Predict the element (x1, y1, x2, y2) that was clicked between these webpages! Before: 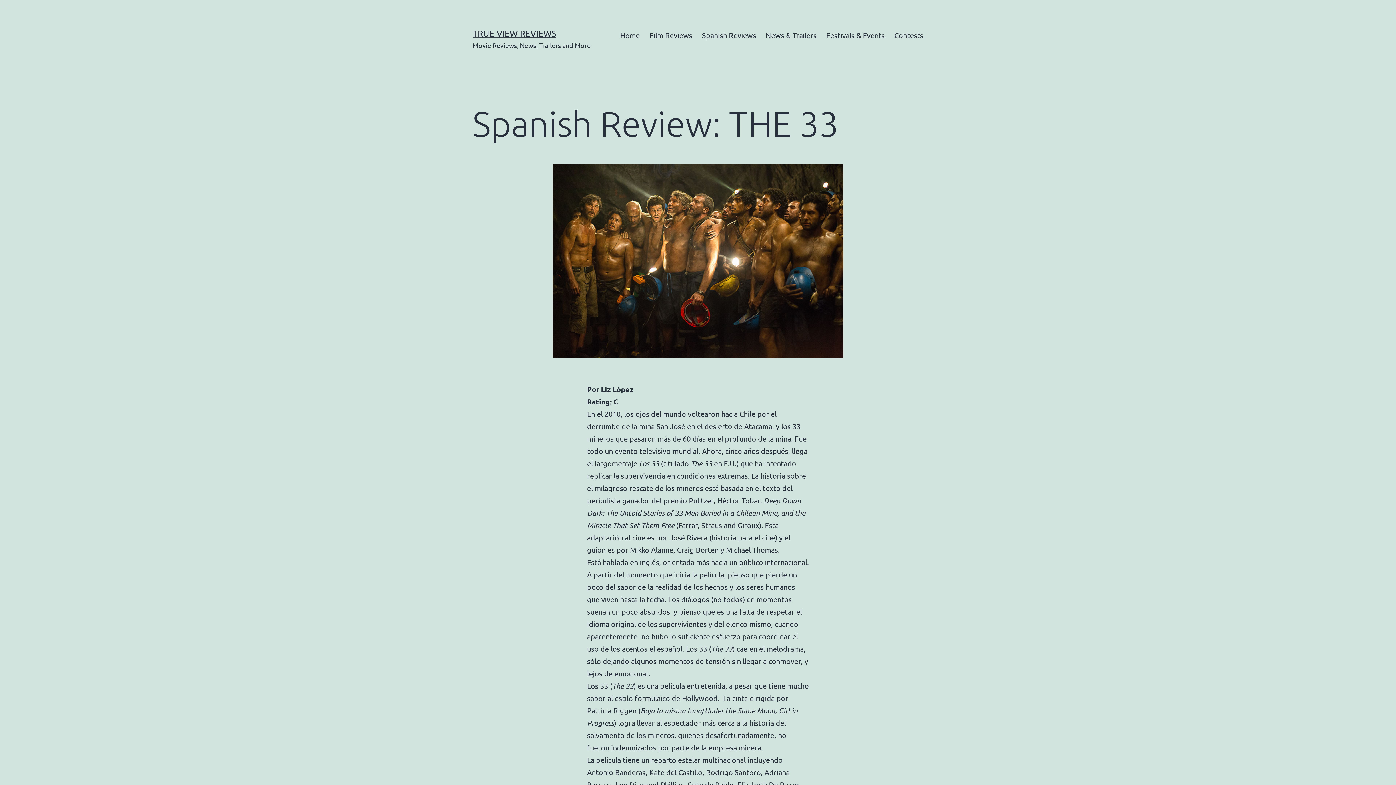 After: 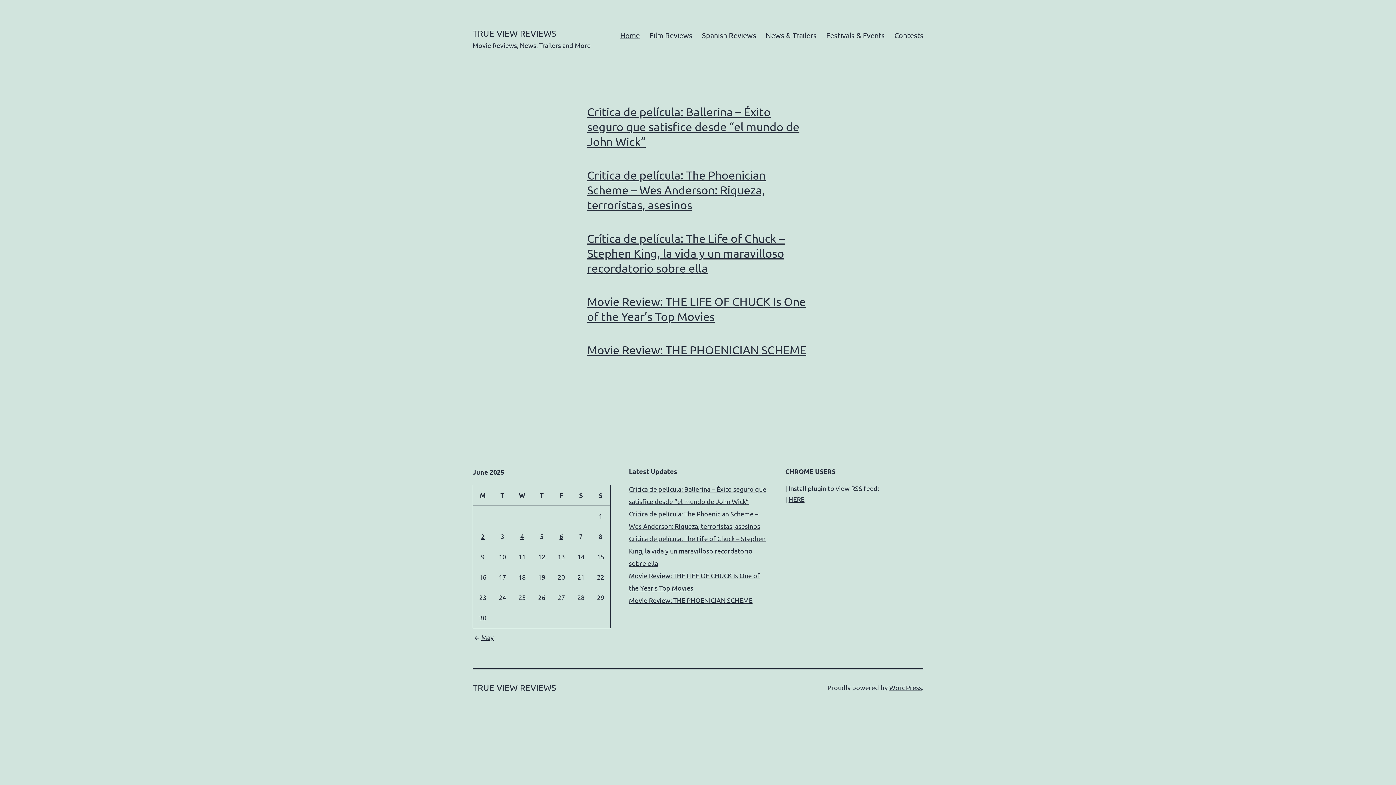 Action: label: Home bbox: (615, 26, 644, 44)